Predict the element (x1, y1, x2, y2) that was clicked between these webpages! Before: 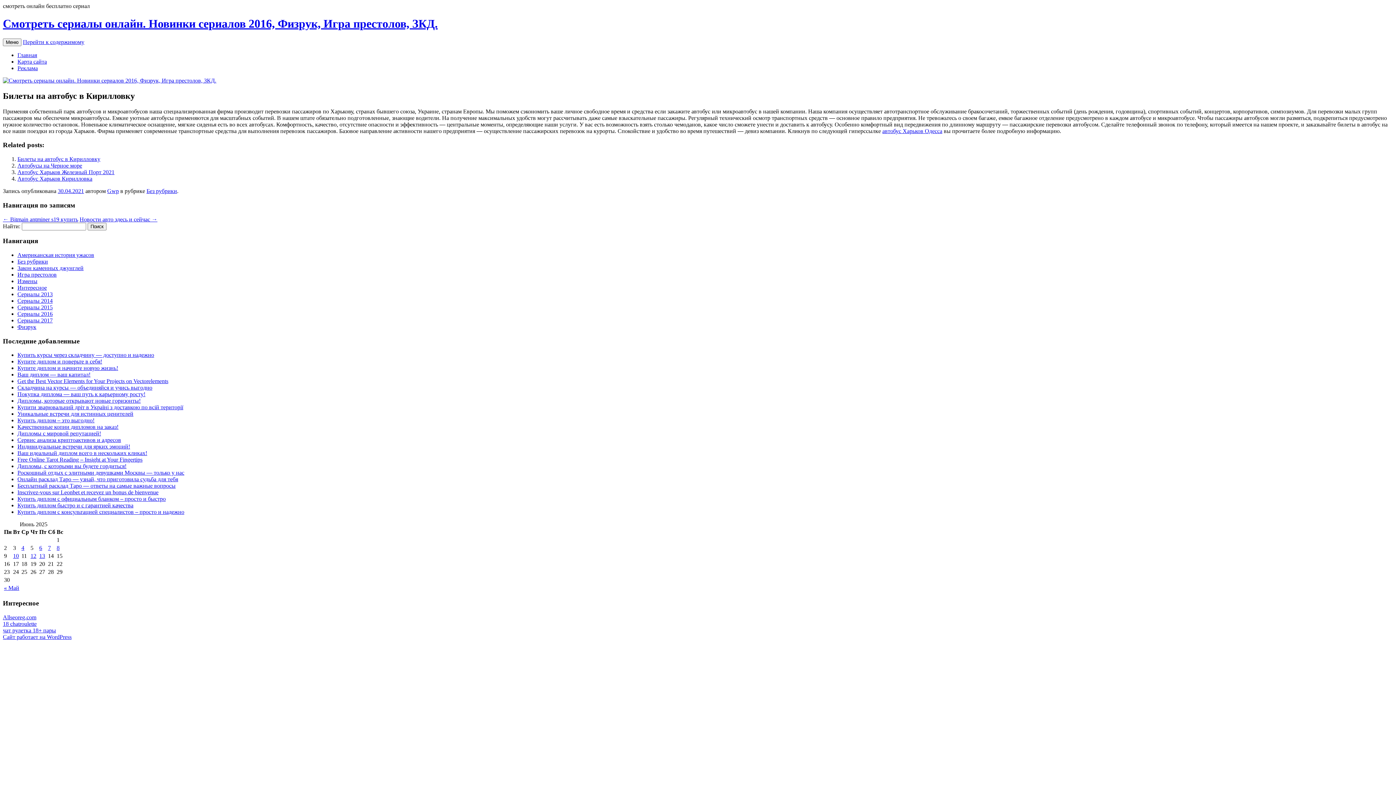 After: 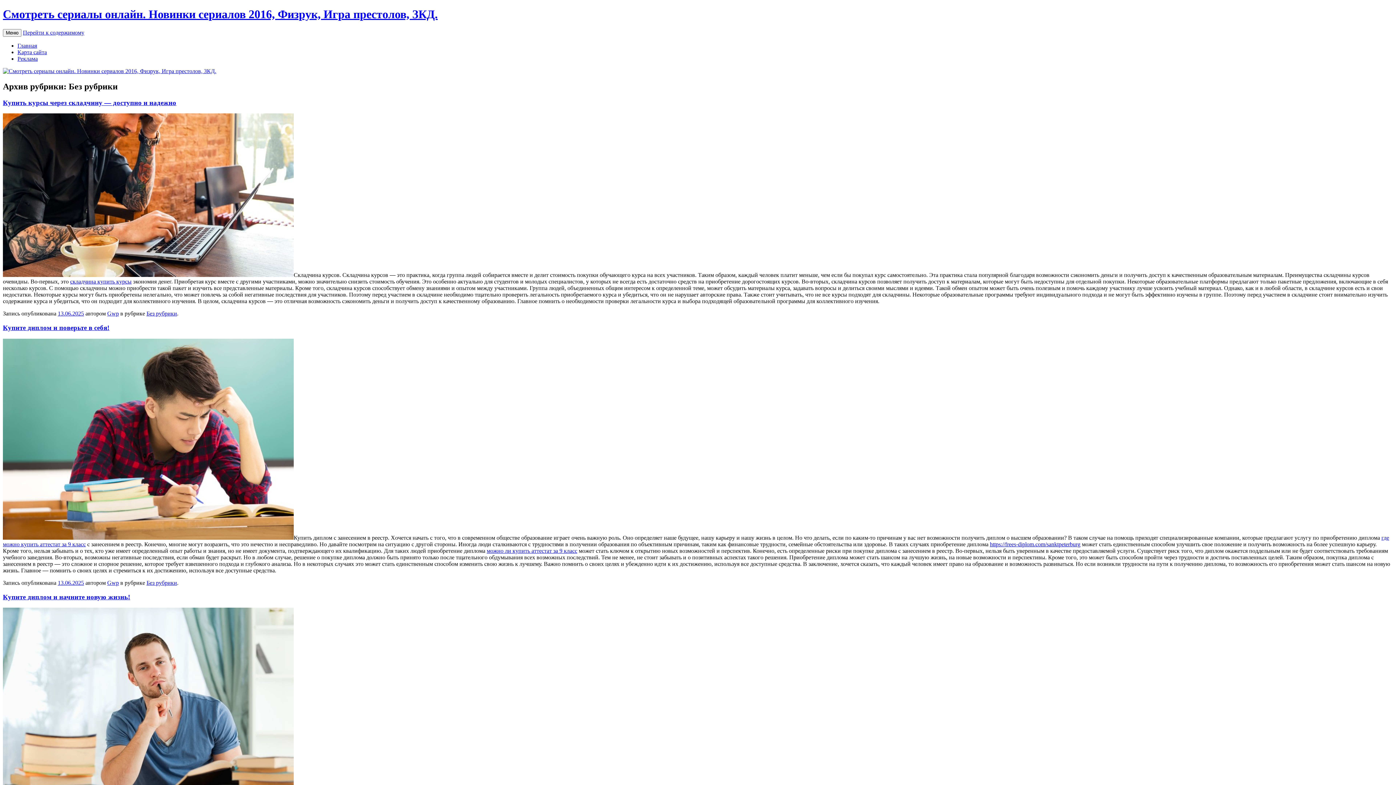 Action: label: Без рубрики bbox: (17, 258, 48, 264)